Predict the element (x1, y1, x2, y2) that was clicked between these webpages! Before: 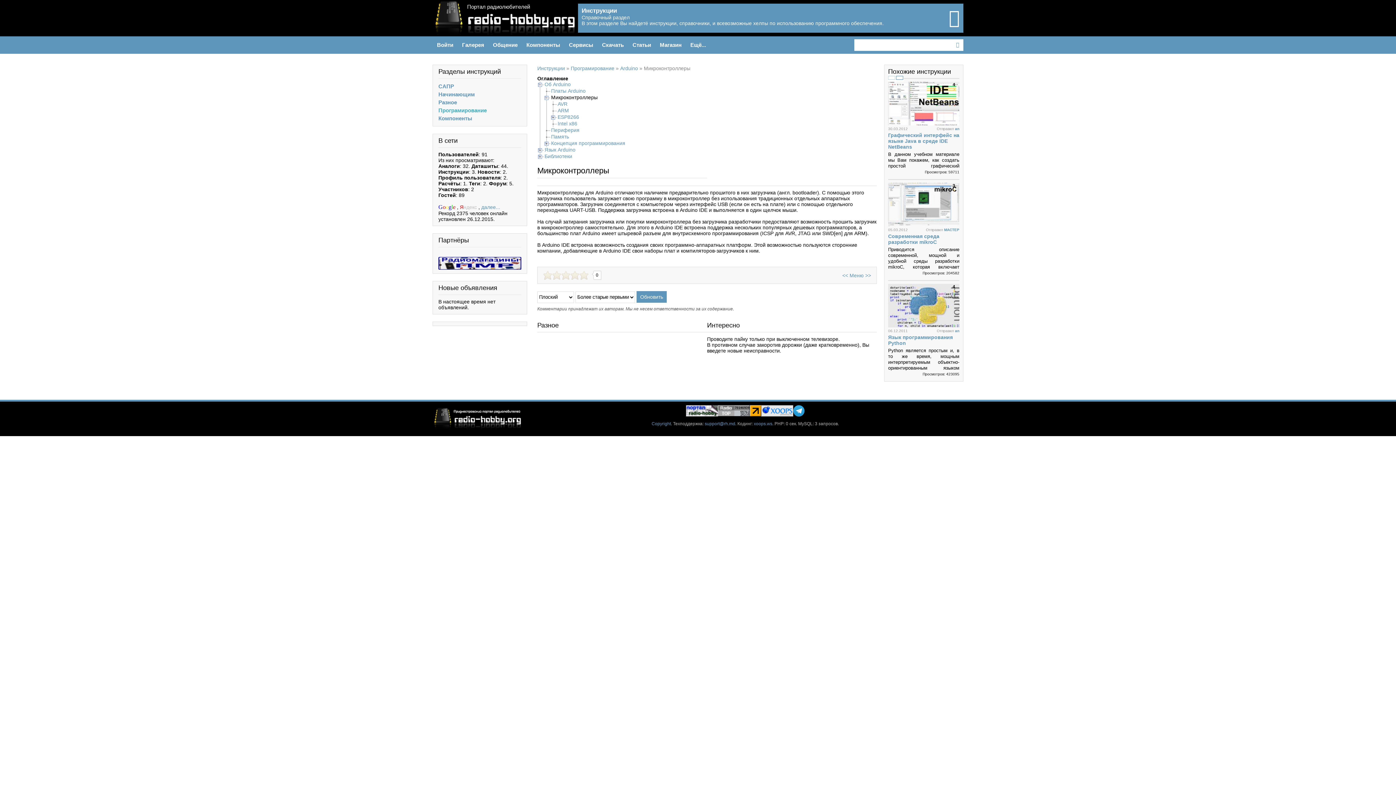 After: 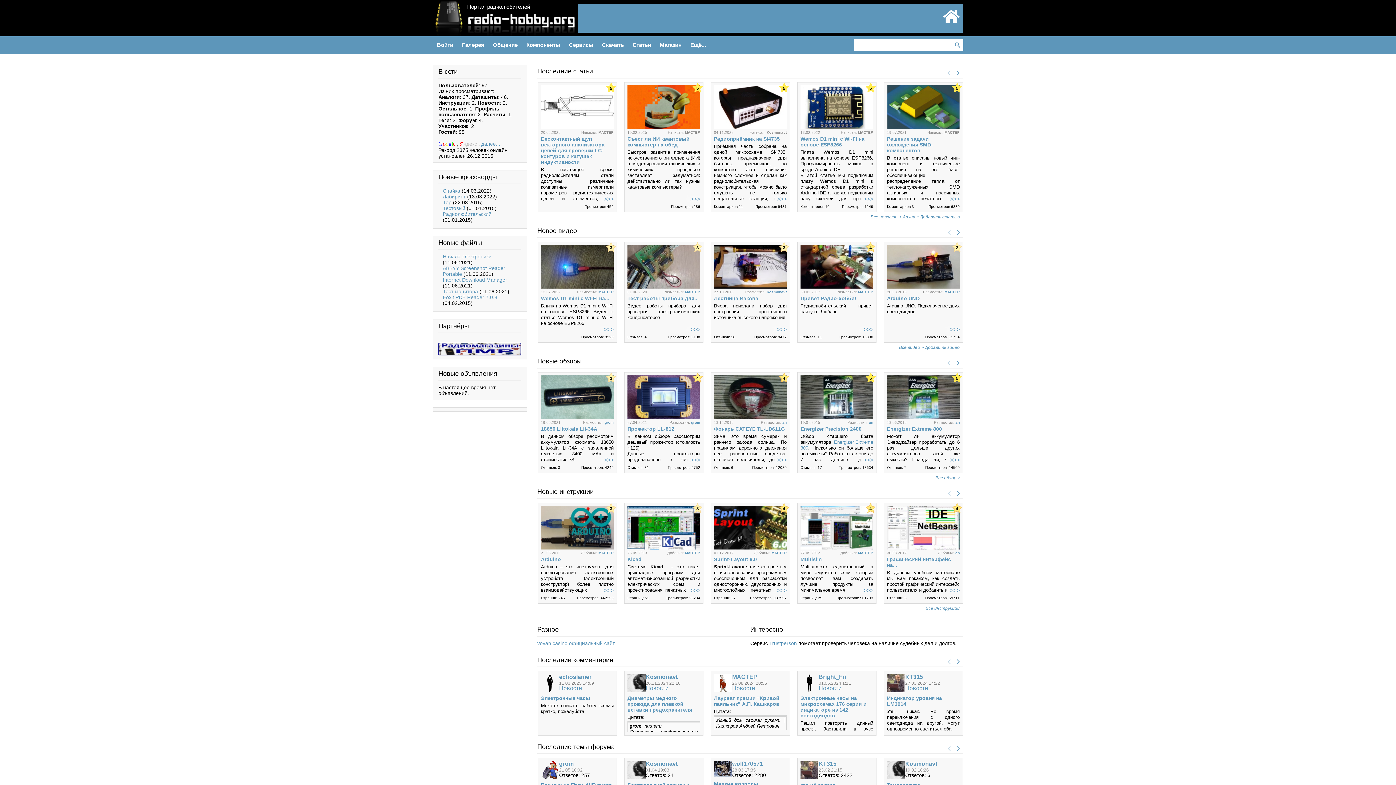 Action: bbox: (432, 0, 578, 36) label: Портал радиолюбителей